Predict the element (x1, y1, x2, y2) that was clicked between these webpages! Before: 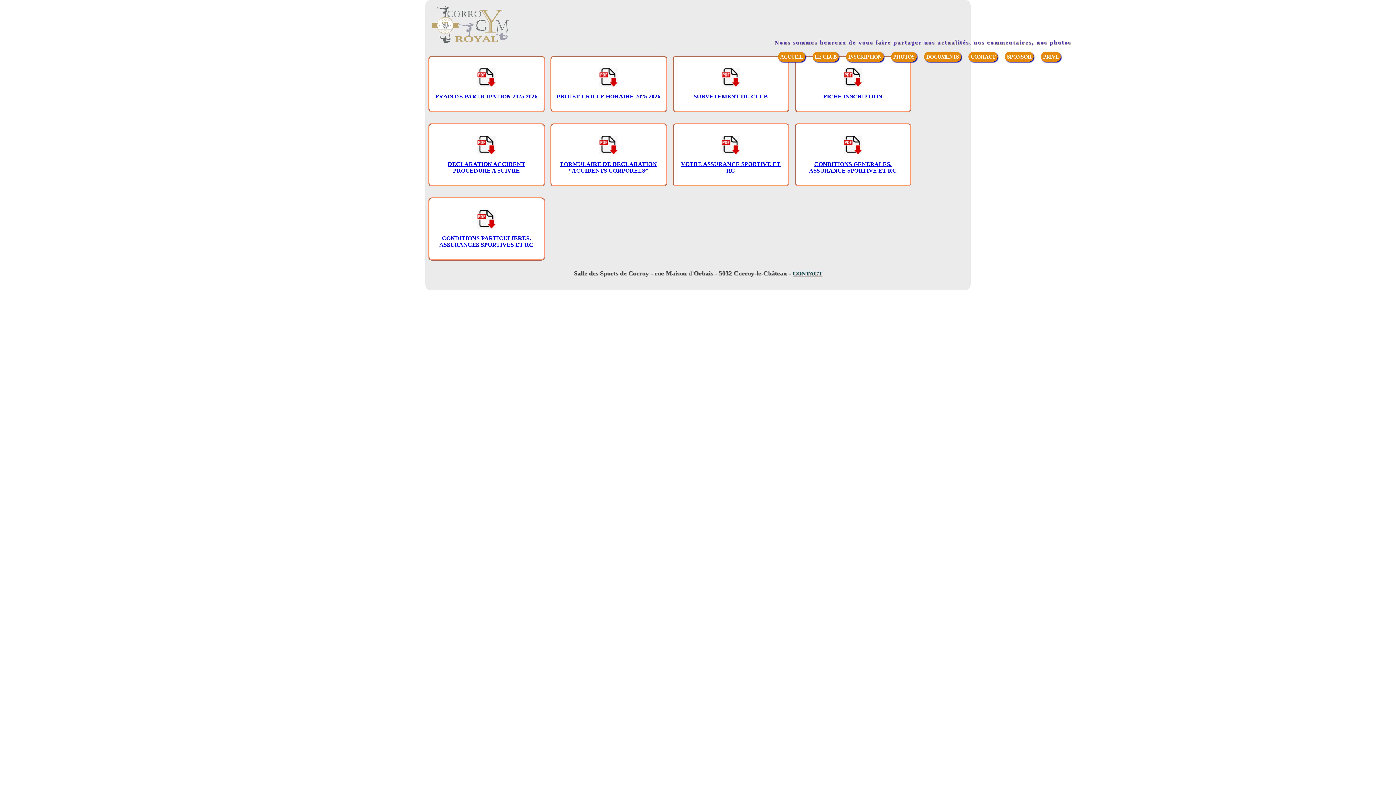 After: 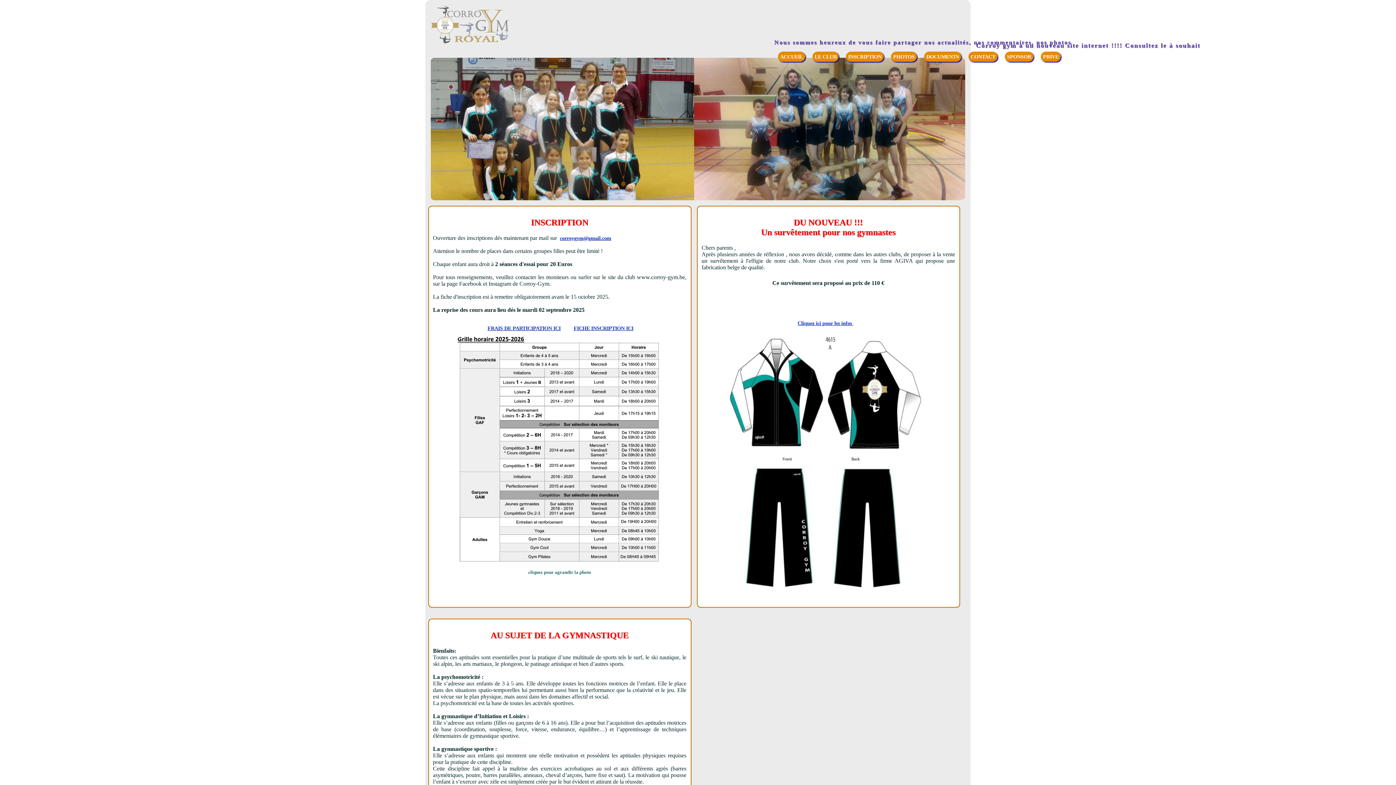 Action: label: ACCUEIL bbox: (778, 51, 805, 61)